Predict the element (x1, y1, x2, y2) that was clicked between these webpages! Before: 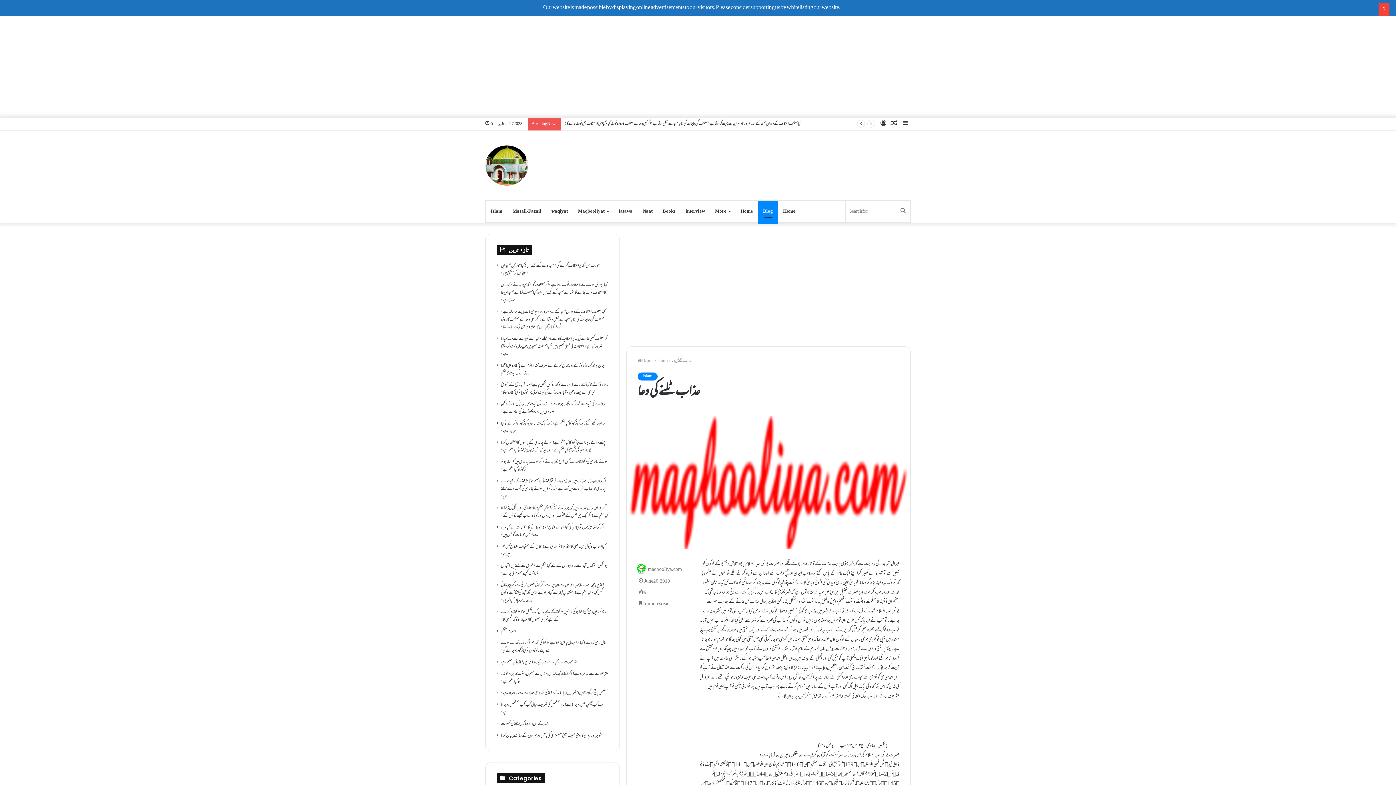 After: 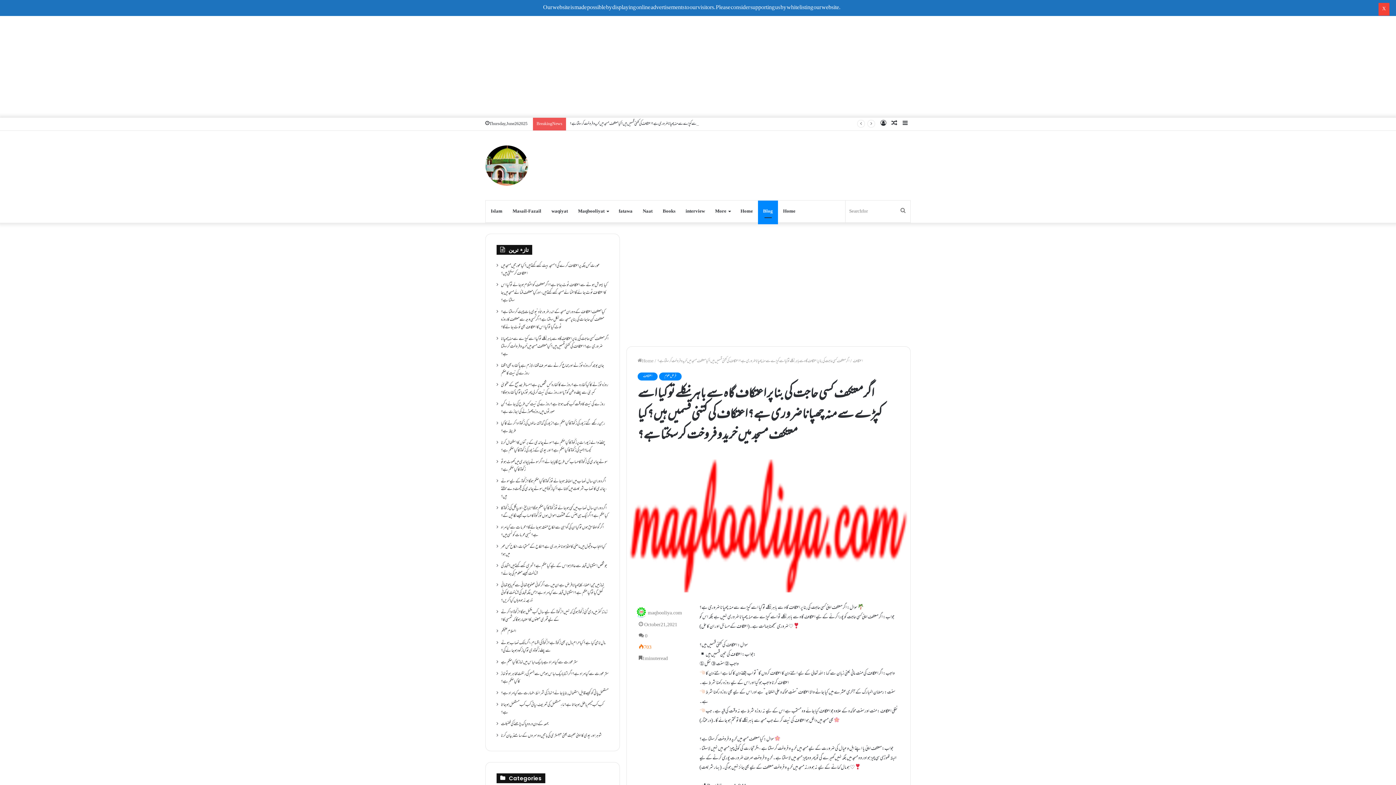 Action: bbox: (501, 334, 608, 358) label: اگر معتکف کسی حاجت کی بنا پر اعتکاف گاہ سے باہر نکلے تو کیا اسے کپڑے سے منہ چھپانا ضروری ہے؟اعتکاف کی کتنی قسمیں ہیں؟کیا معتکف مسجد میں خرید و فروخت کر سکتا ہے؟